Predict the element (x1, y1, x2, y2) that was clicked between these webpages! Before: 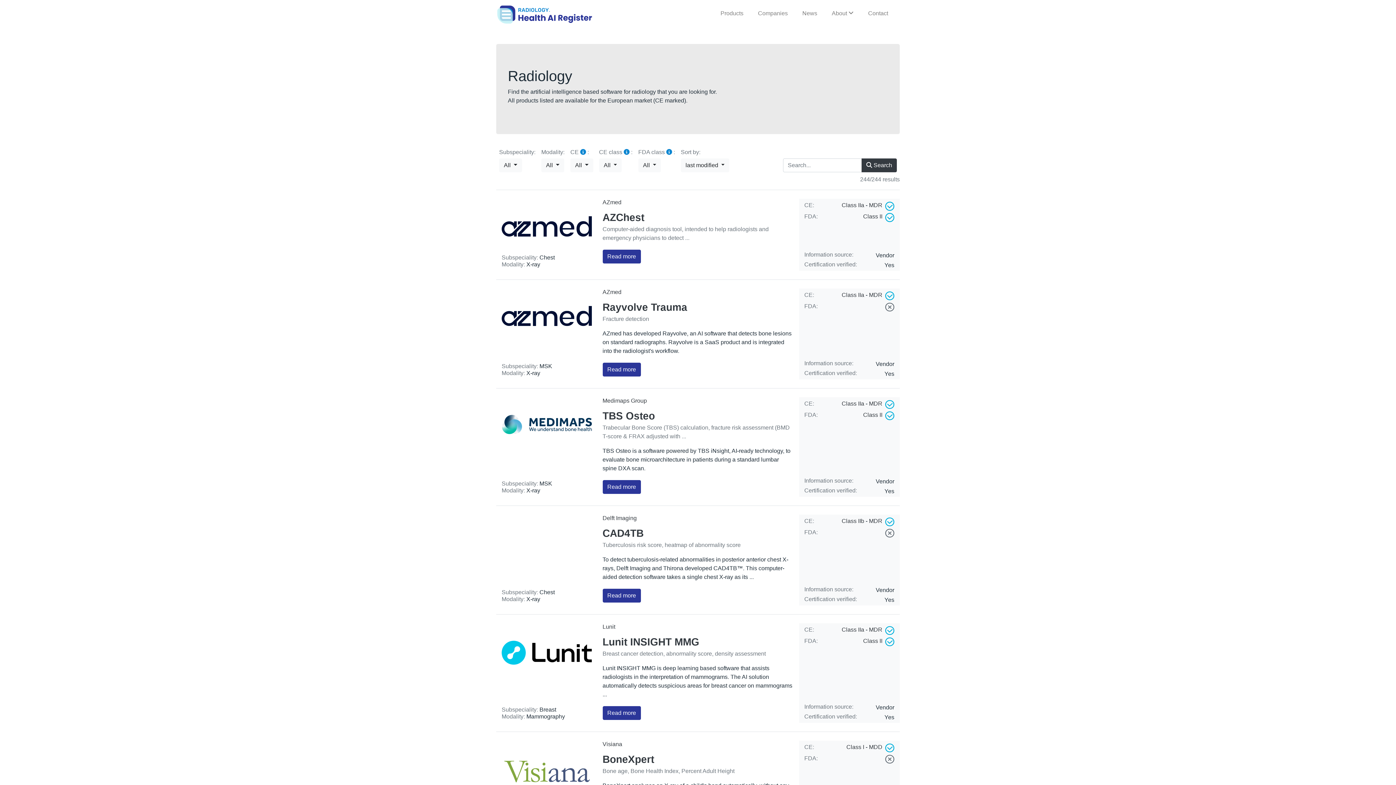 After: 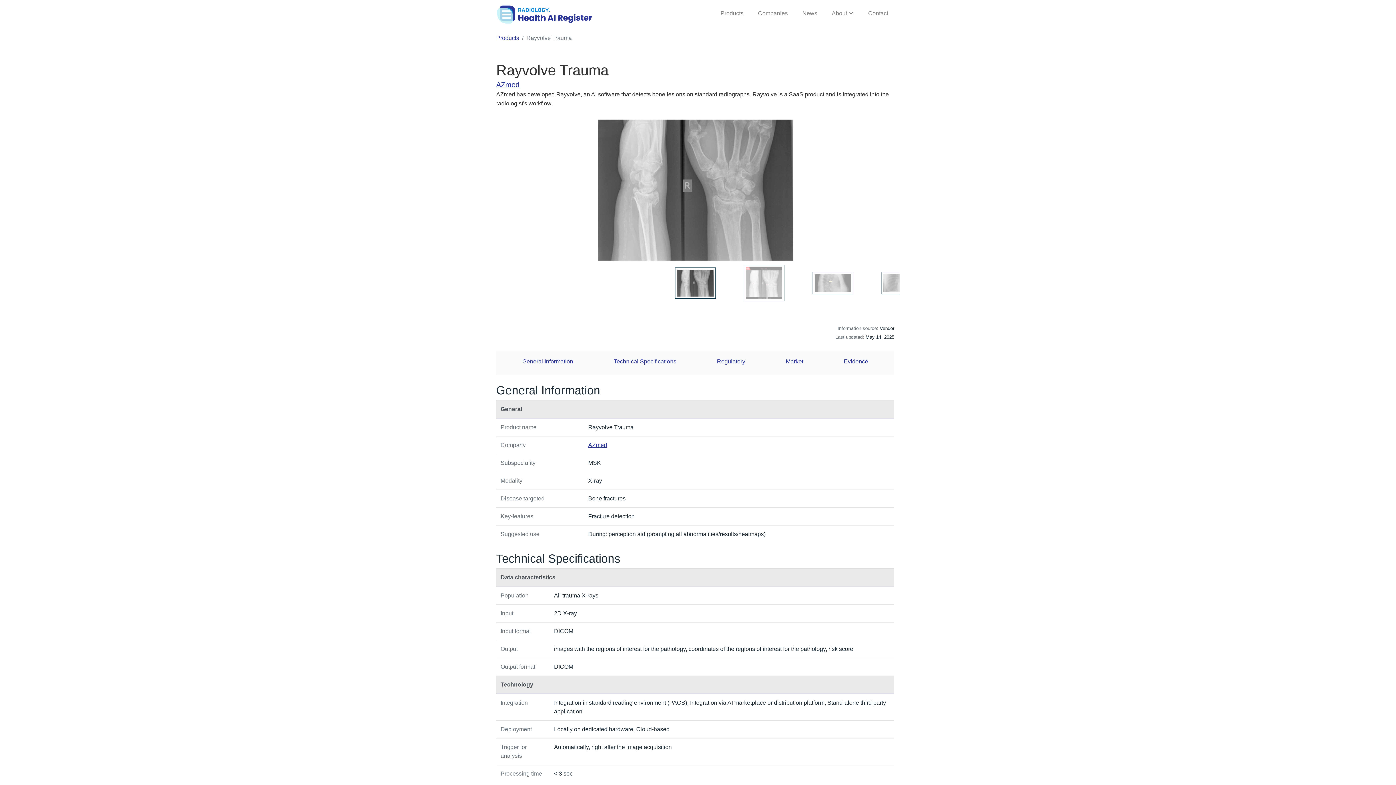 Action: label: Read more bbox: (602, 362, 640, 376)